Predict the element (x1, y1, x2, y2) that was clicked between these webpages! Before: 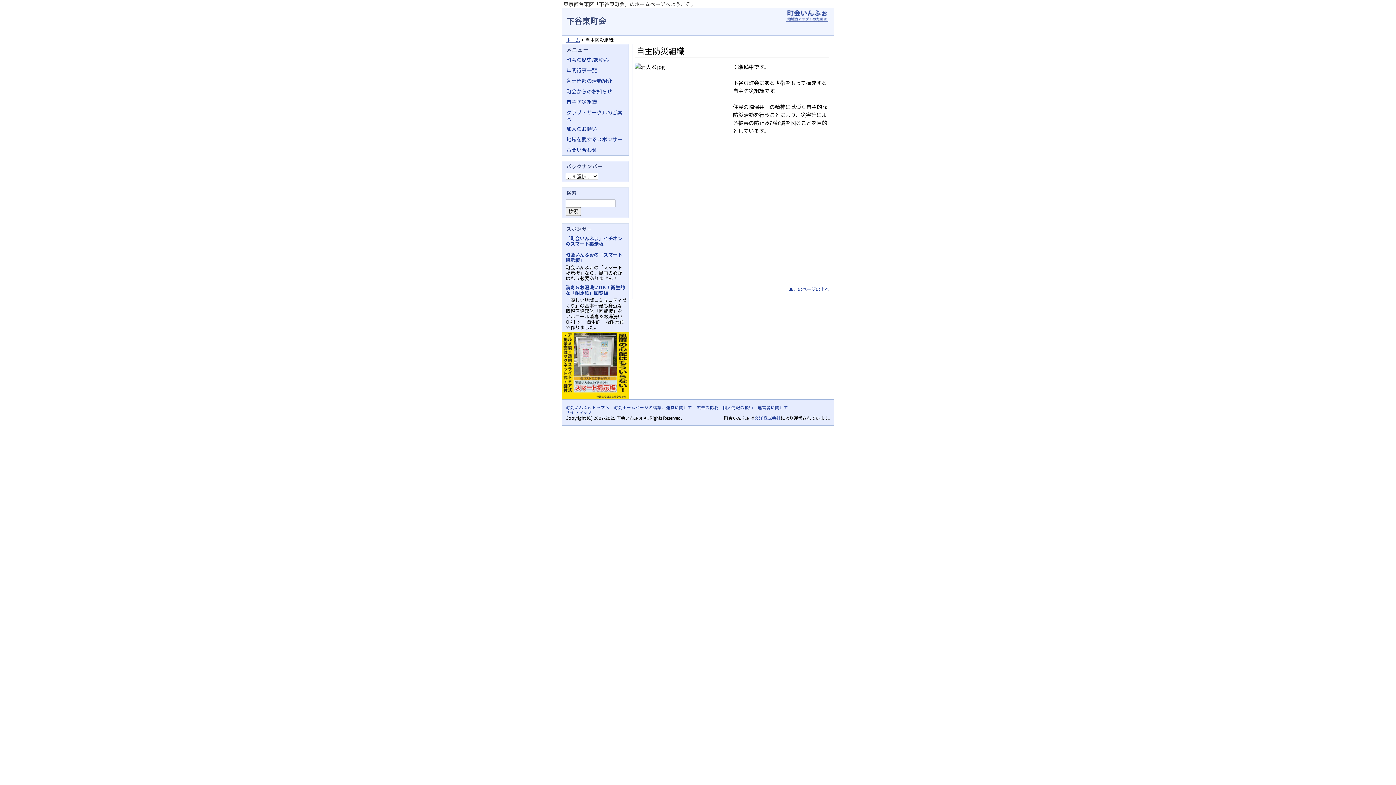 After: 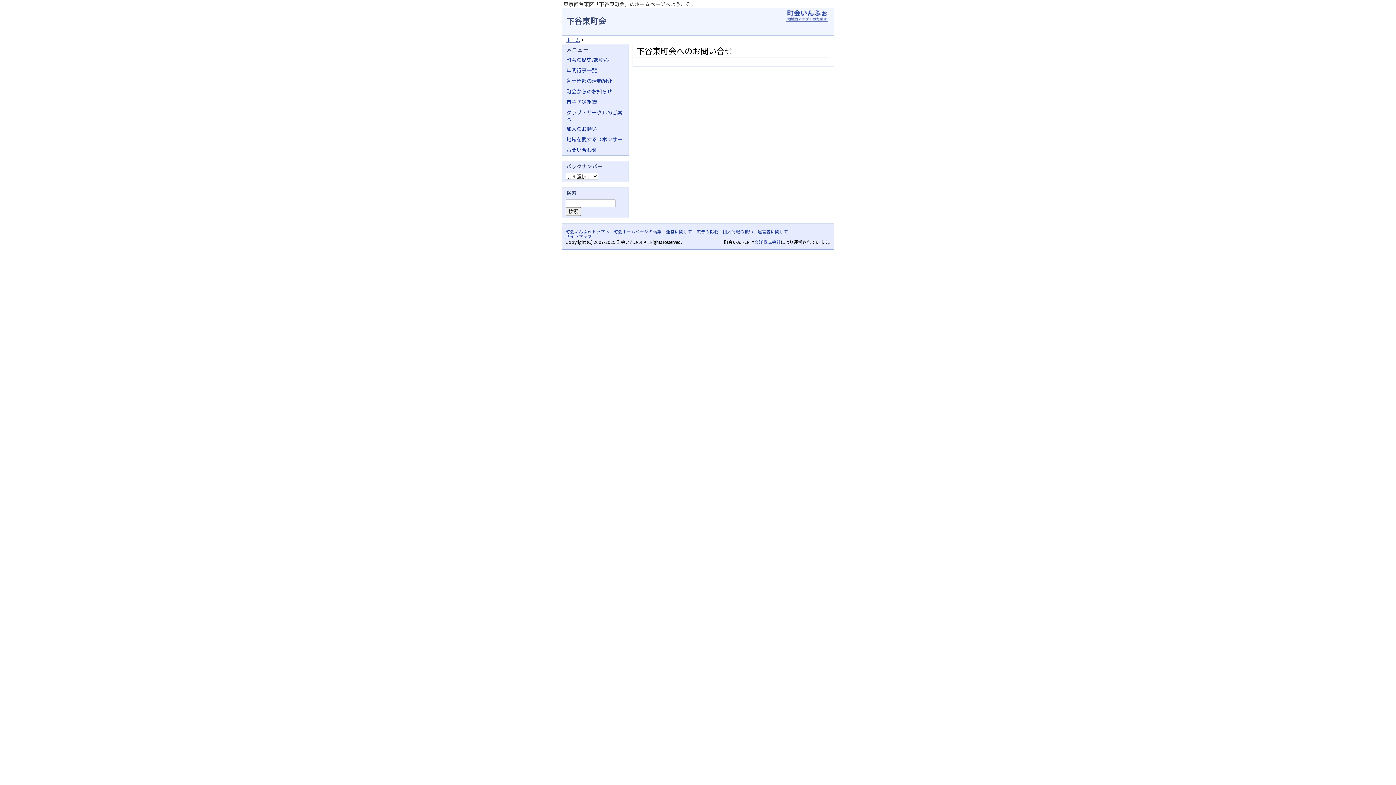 Action: bbox: (562, 144, 628, 154) label: お問い合わせ